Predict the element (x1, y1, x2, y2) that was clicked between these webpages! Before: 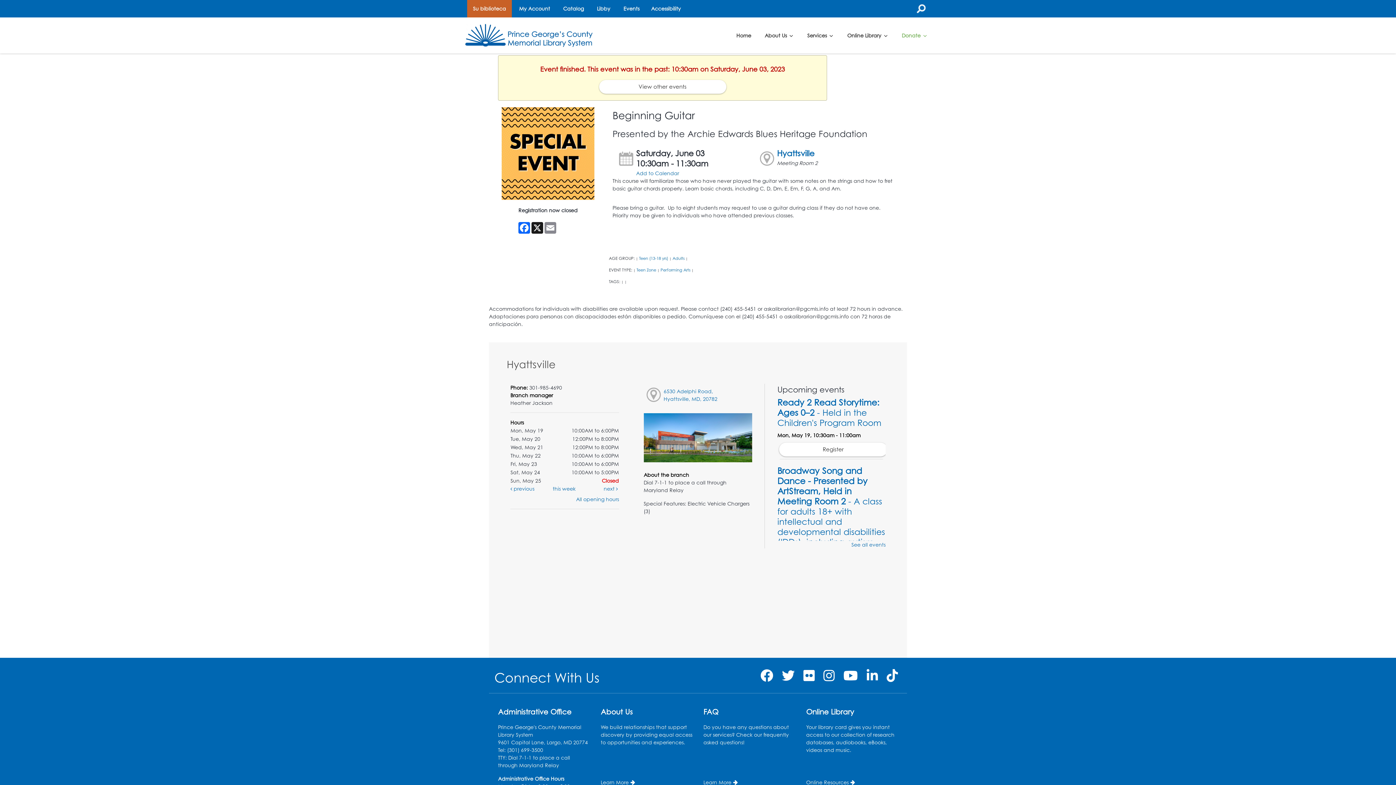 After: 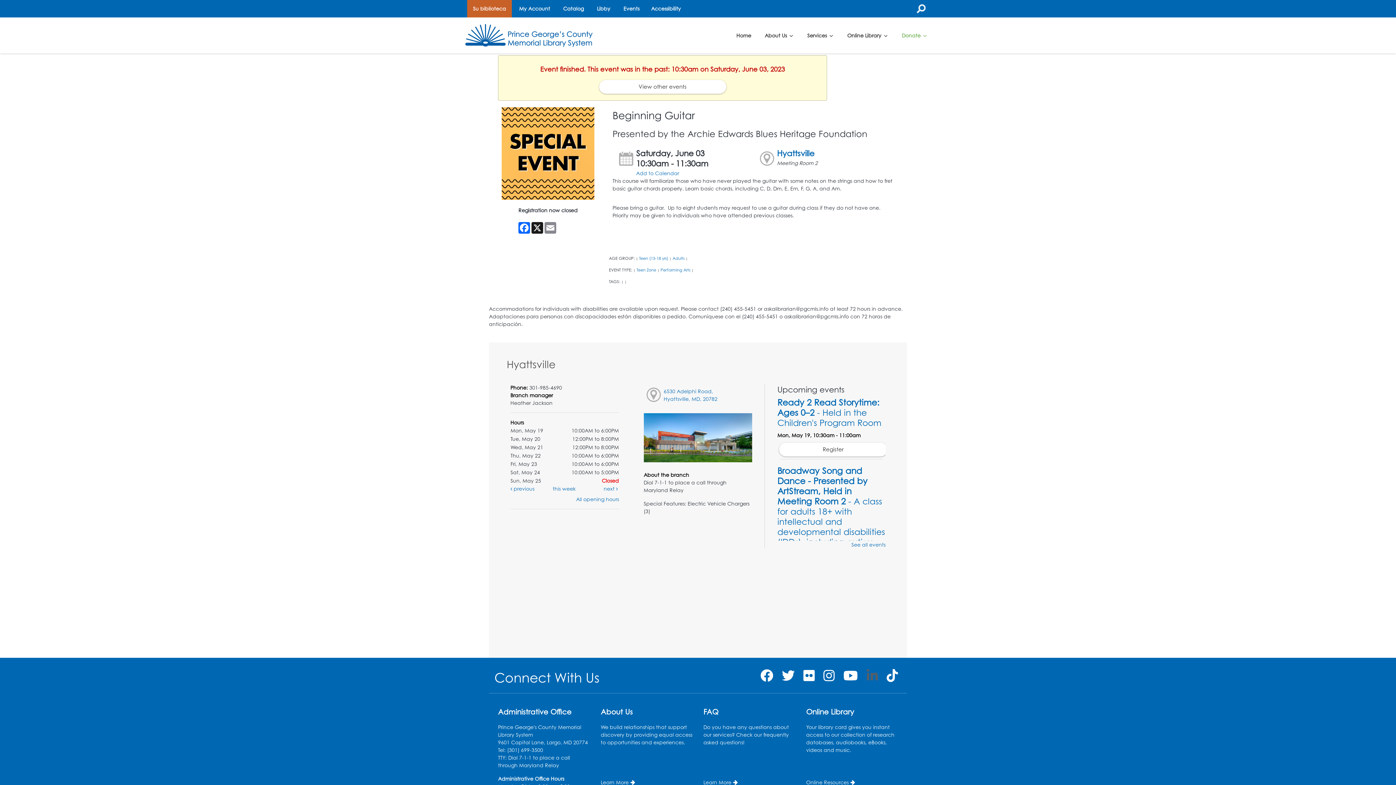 Action: bbox: (866, 668, 878, 683)